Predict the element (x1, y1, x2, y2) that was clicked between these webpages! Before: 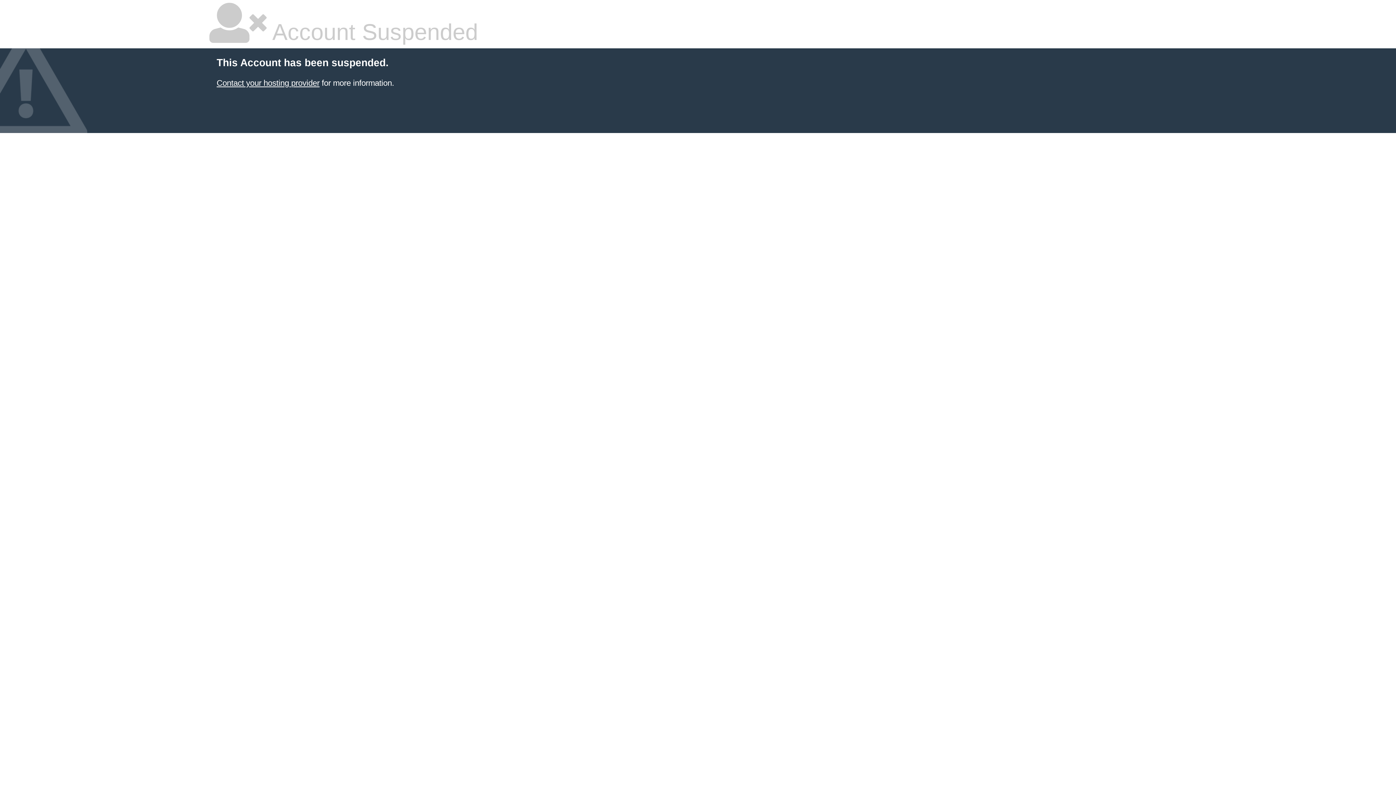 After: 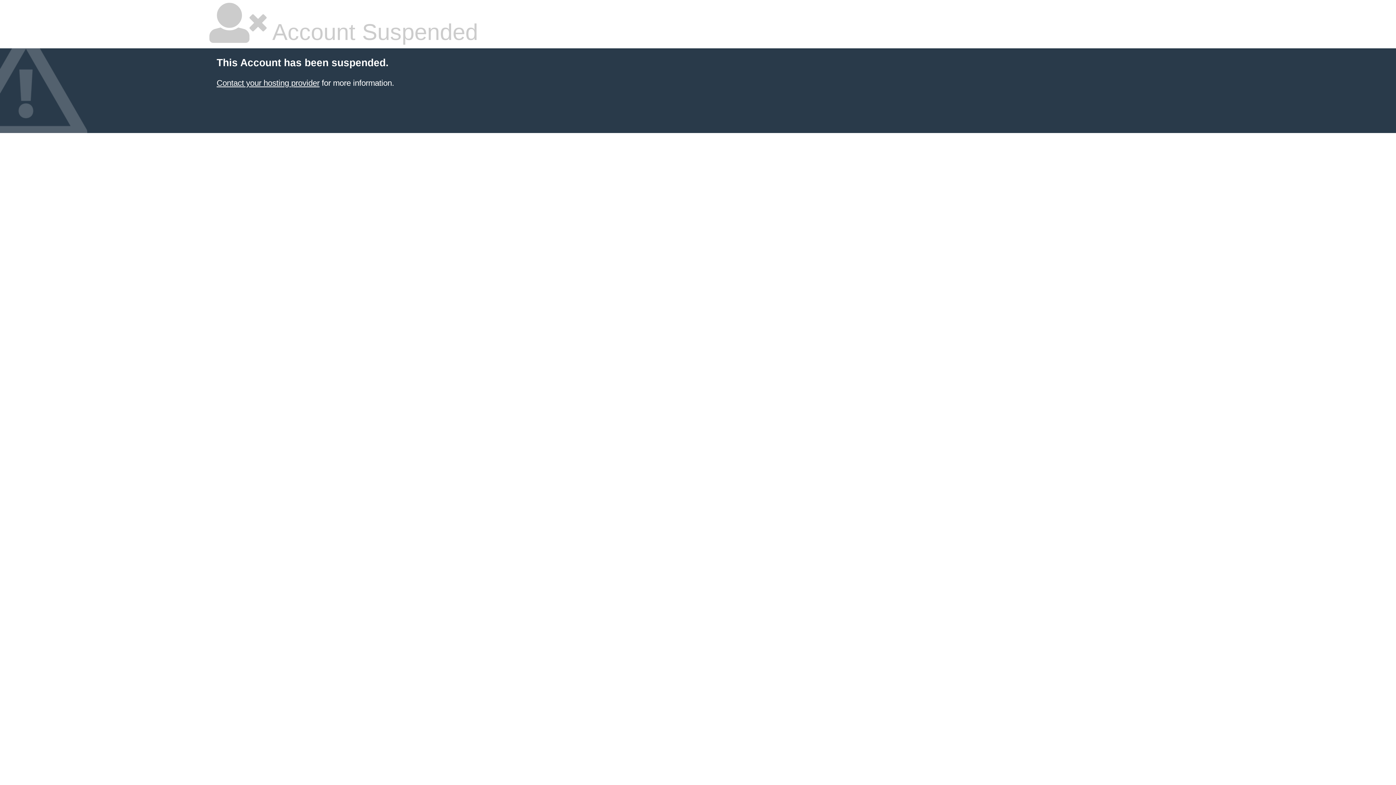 Action: bbox: (216, 78, 319, 87) label: Contact your hosting provider